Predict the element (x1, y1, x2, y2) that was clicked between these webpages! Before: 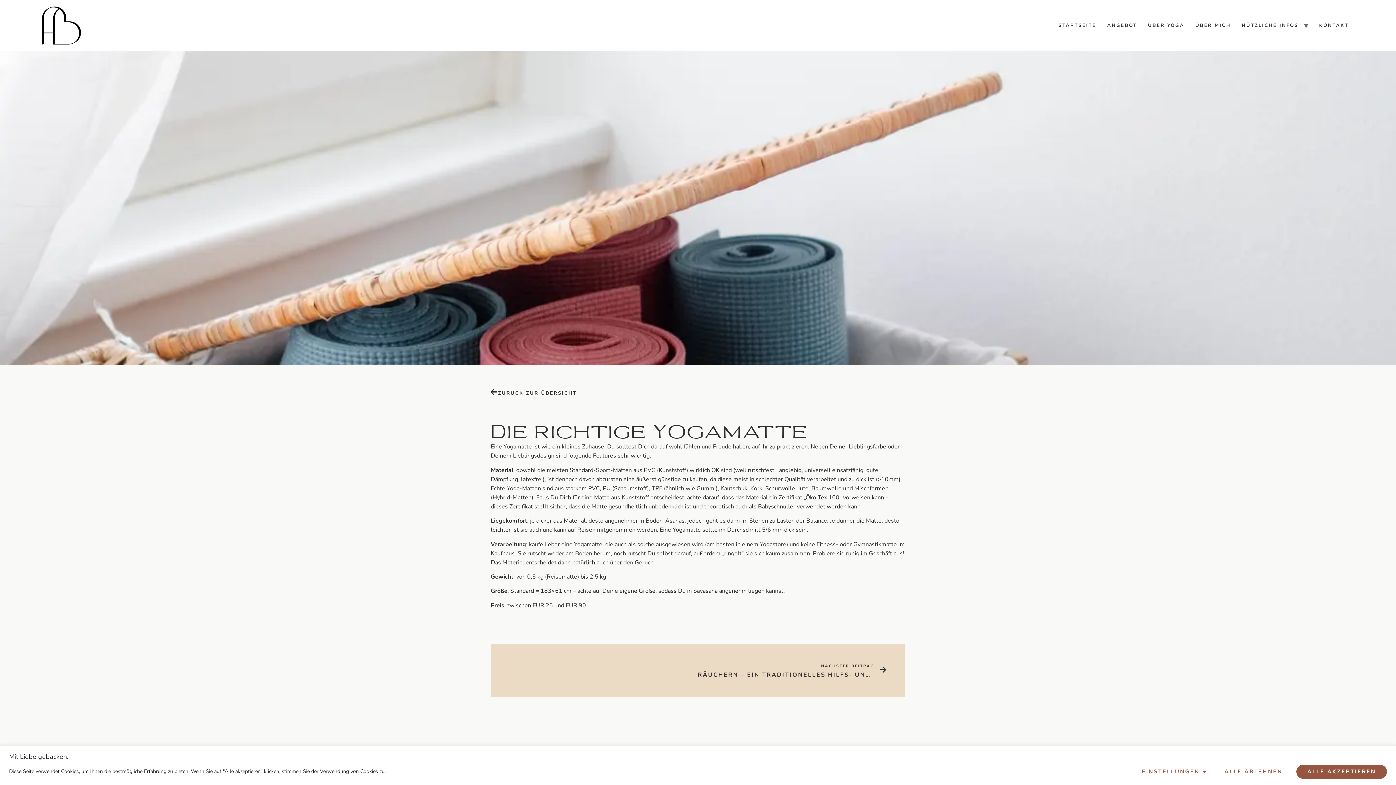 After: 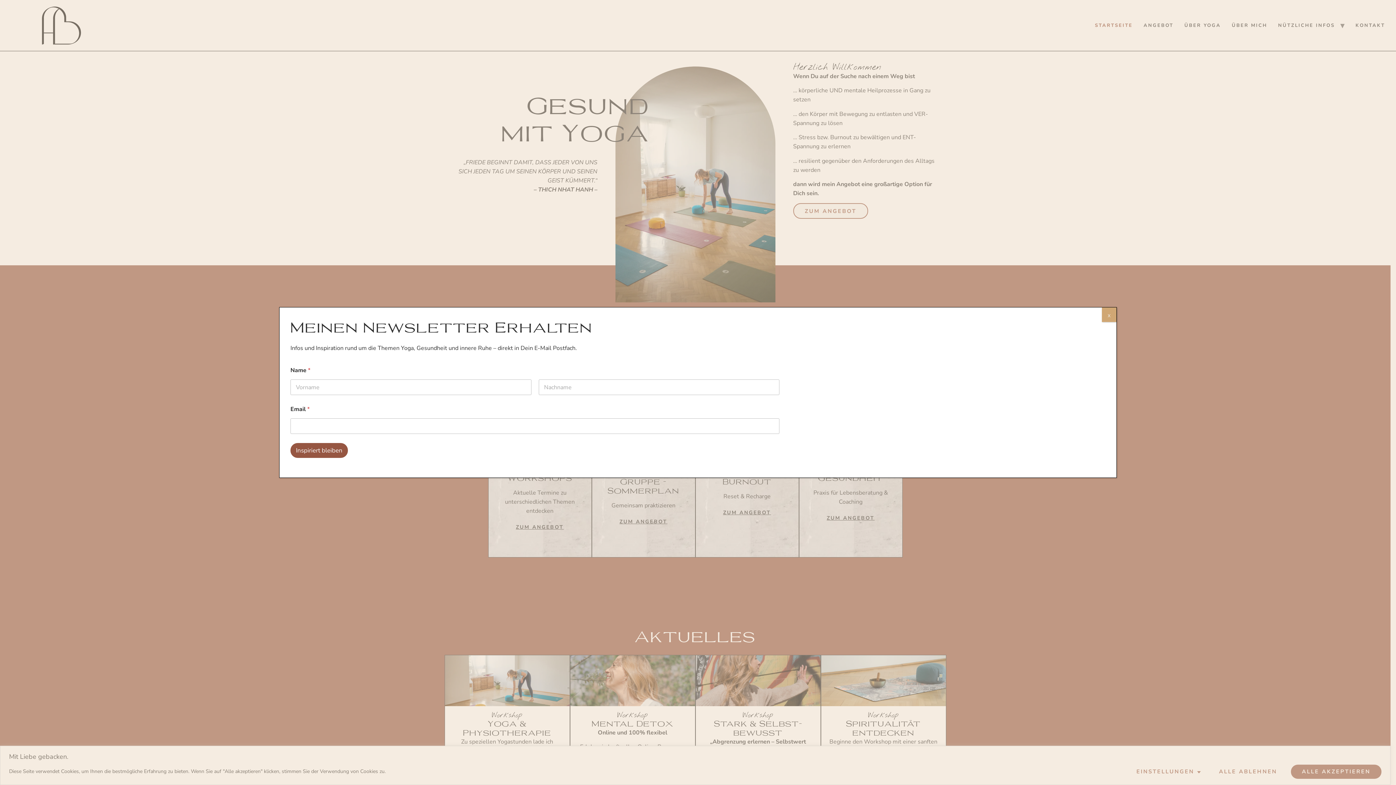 Action: label: STARTSEITE bbox: (1053, 18, 1102, 32)